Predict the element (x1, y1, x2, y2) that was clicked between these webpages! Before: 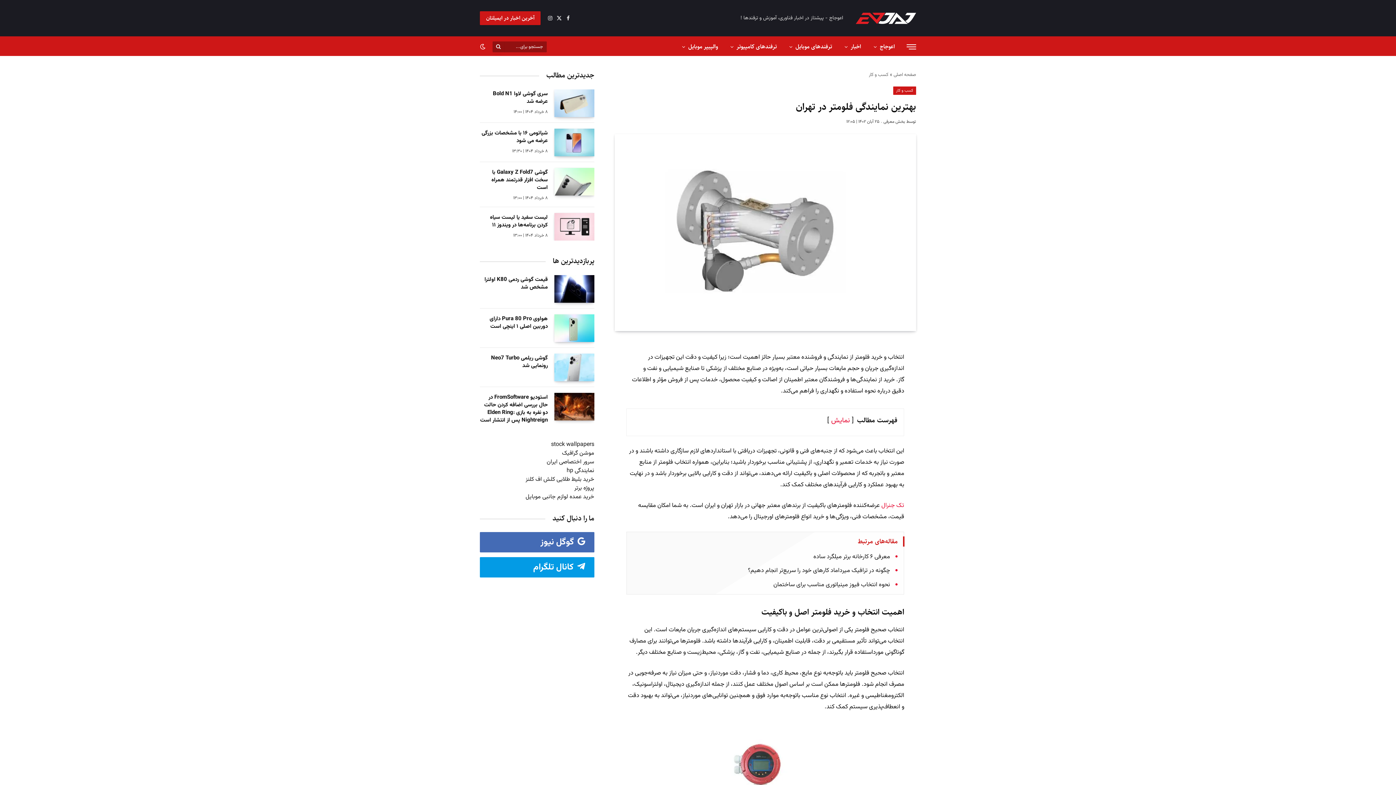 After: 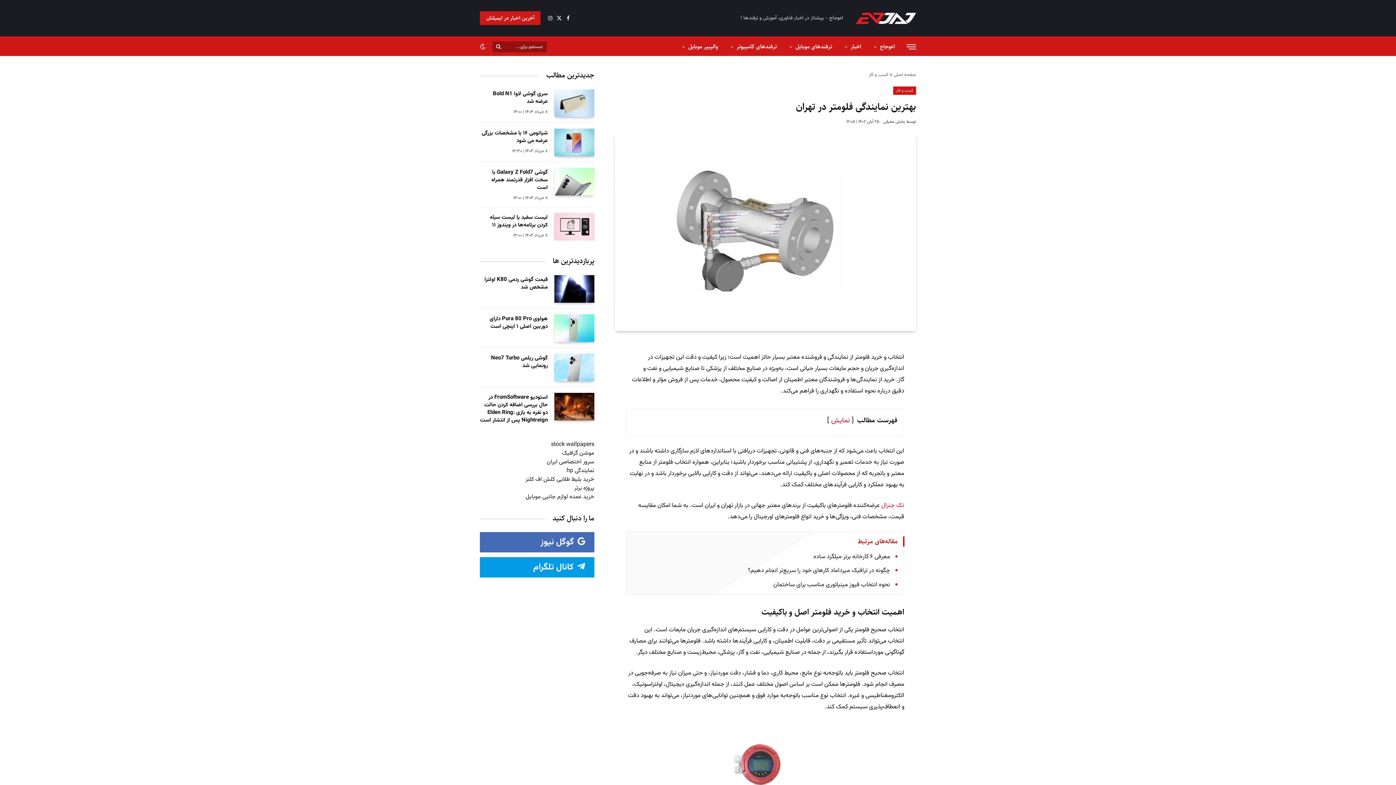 Action: bbox: (934, 379, 949, 394)